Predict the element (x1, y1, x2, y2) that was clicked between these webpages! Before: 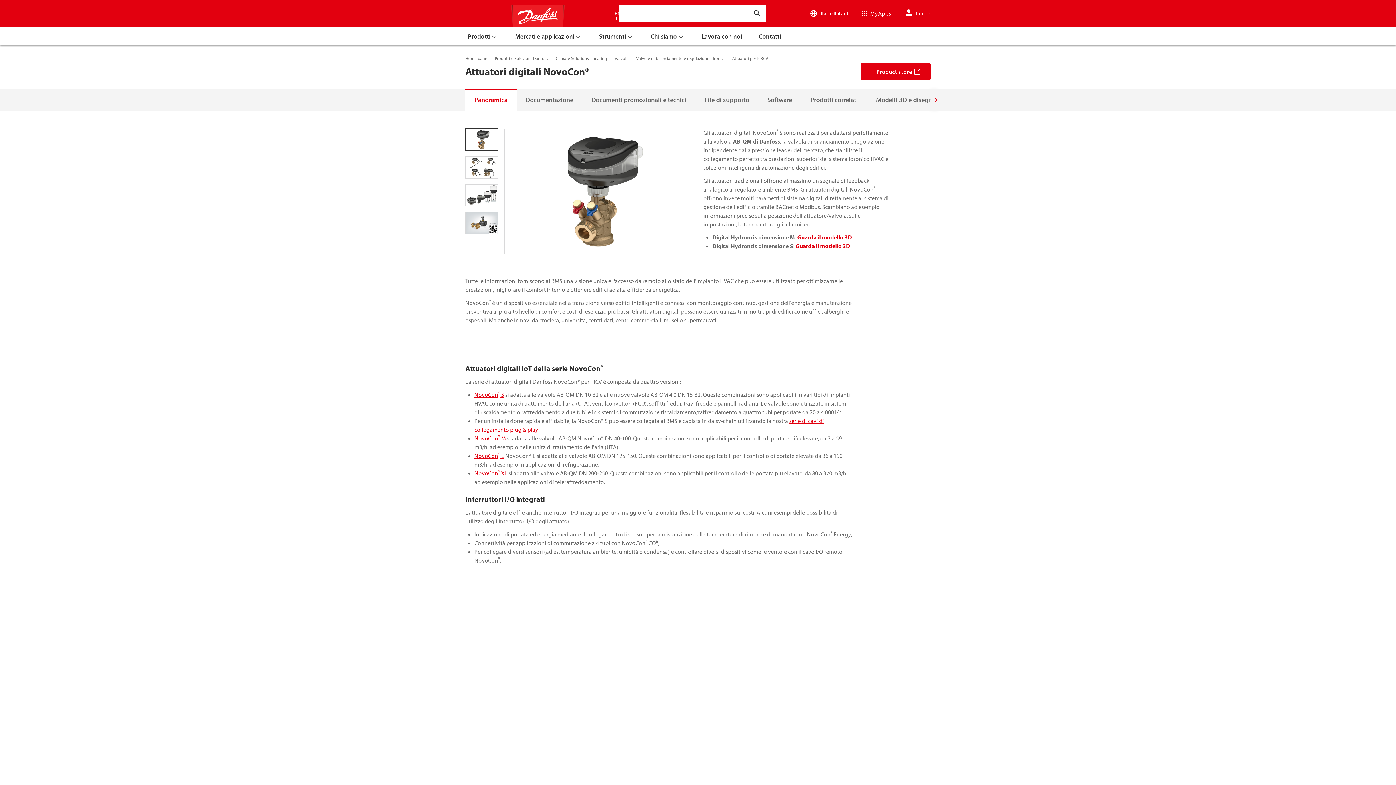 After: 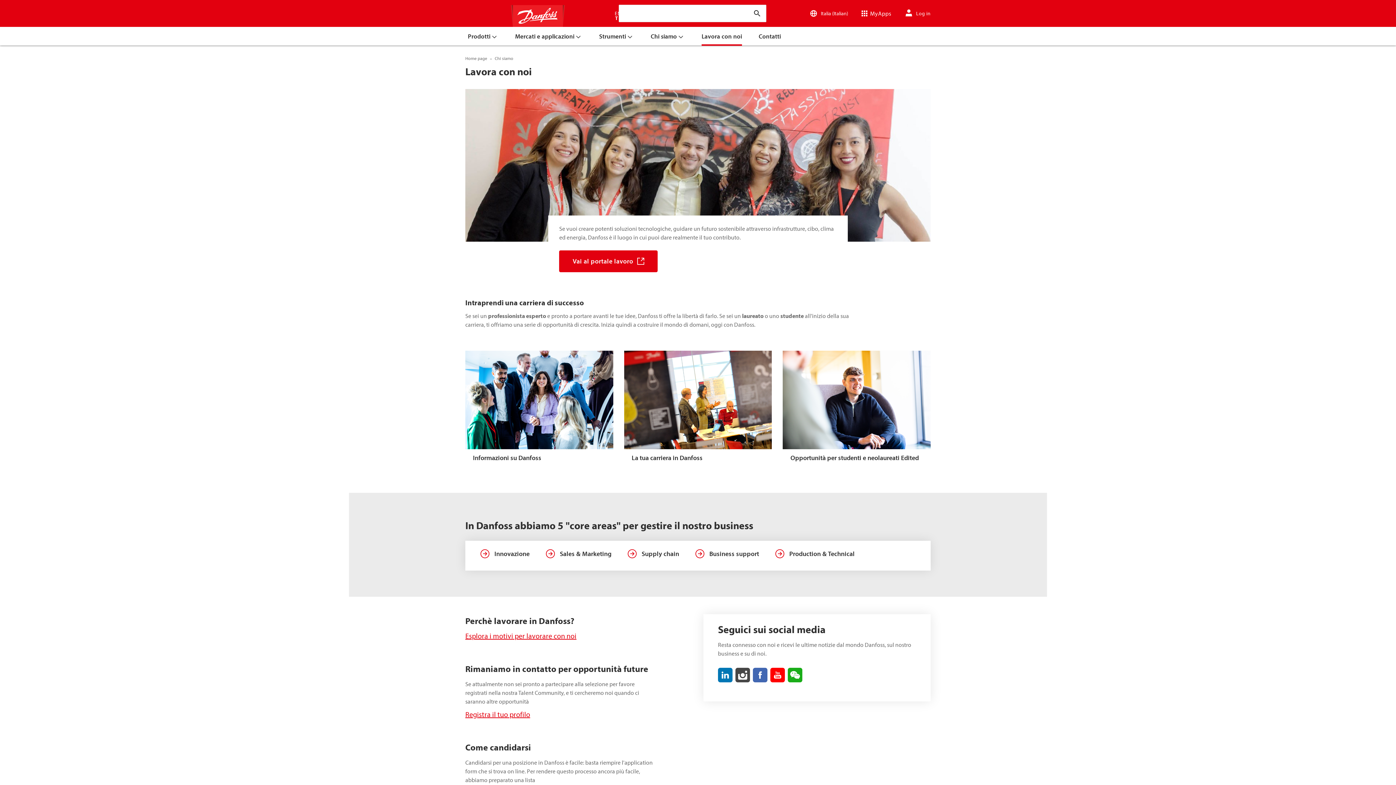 Action: label: Lavora con noi bbox: (693, 26, 750, 45)